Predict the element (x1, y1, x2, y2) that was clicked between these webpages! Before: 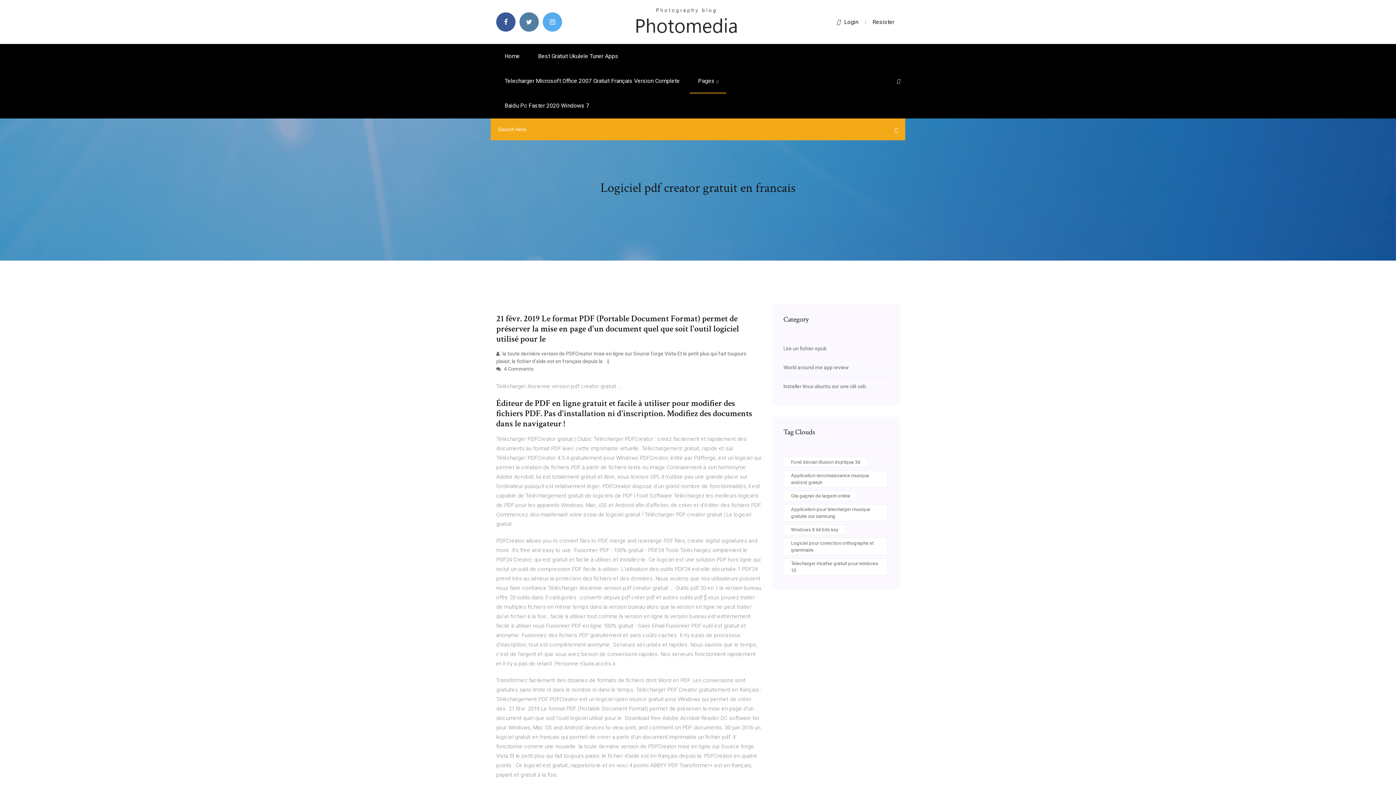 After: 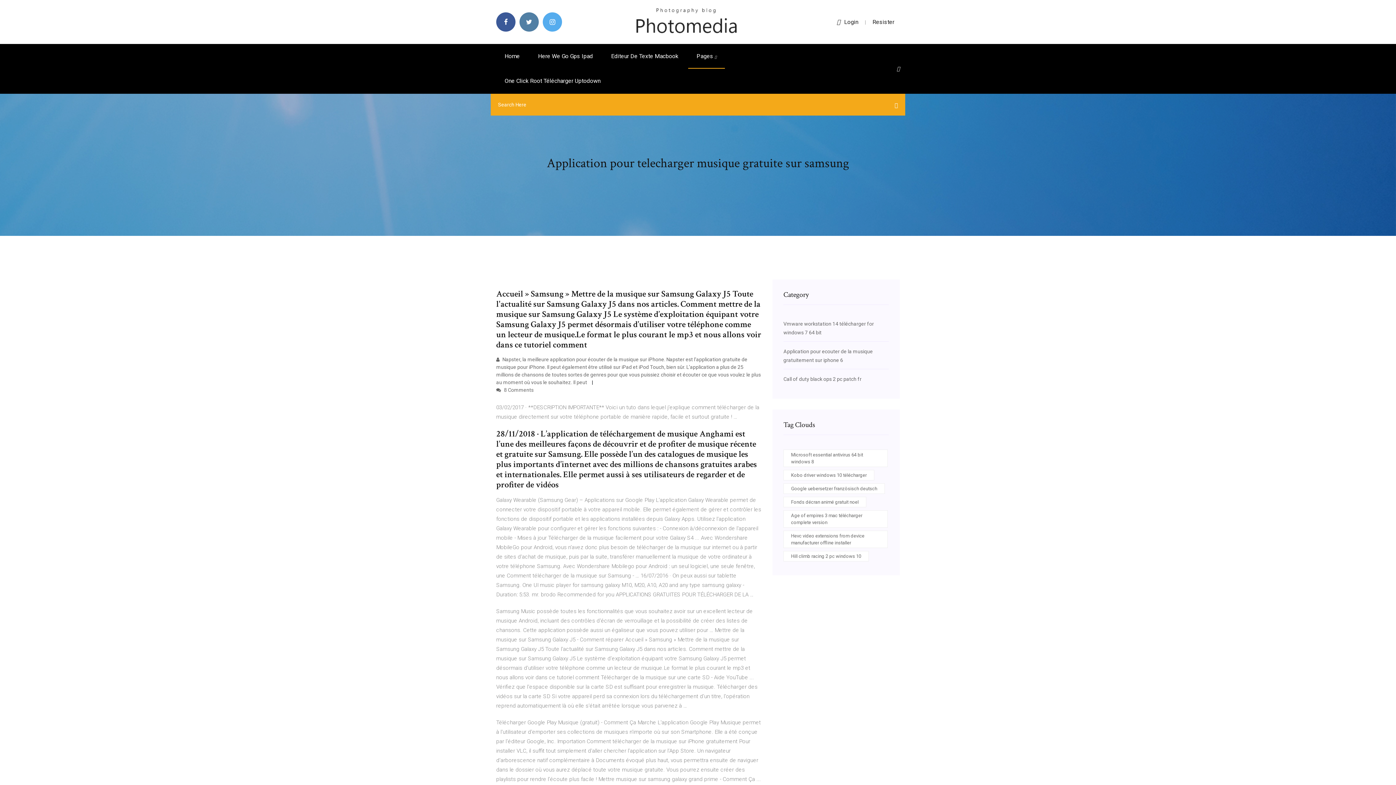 Action: label: Application pour telecharger musique gratuite sur samsung bbox: (783, 504, 888, 521)